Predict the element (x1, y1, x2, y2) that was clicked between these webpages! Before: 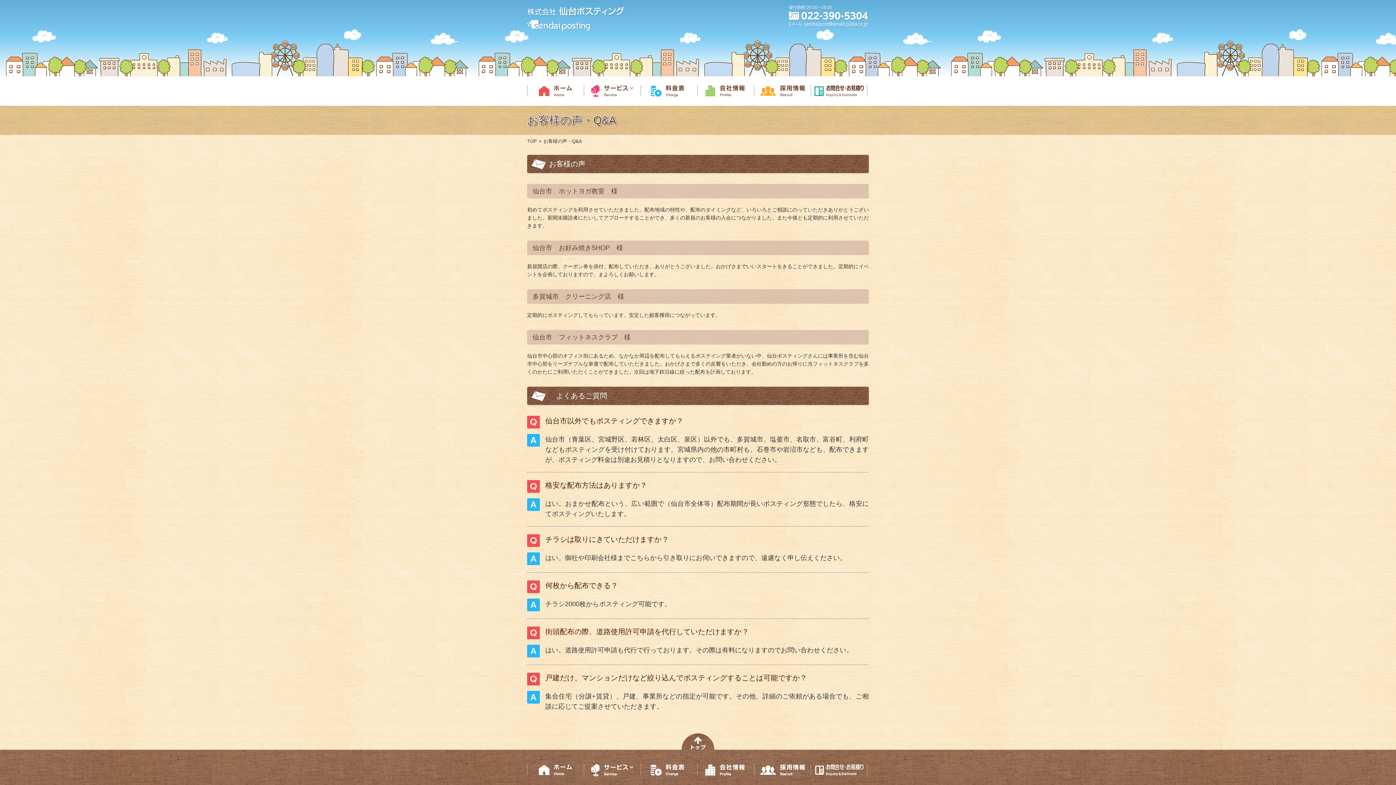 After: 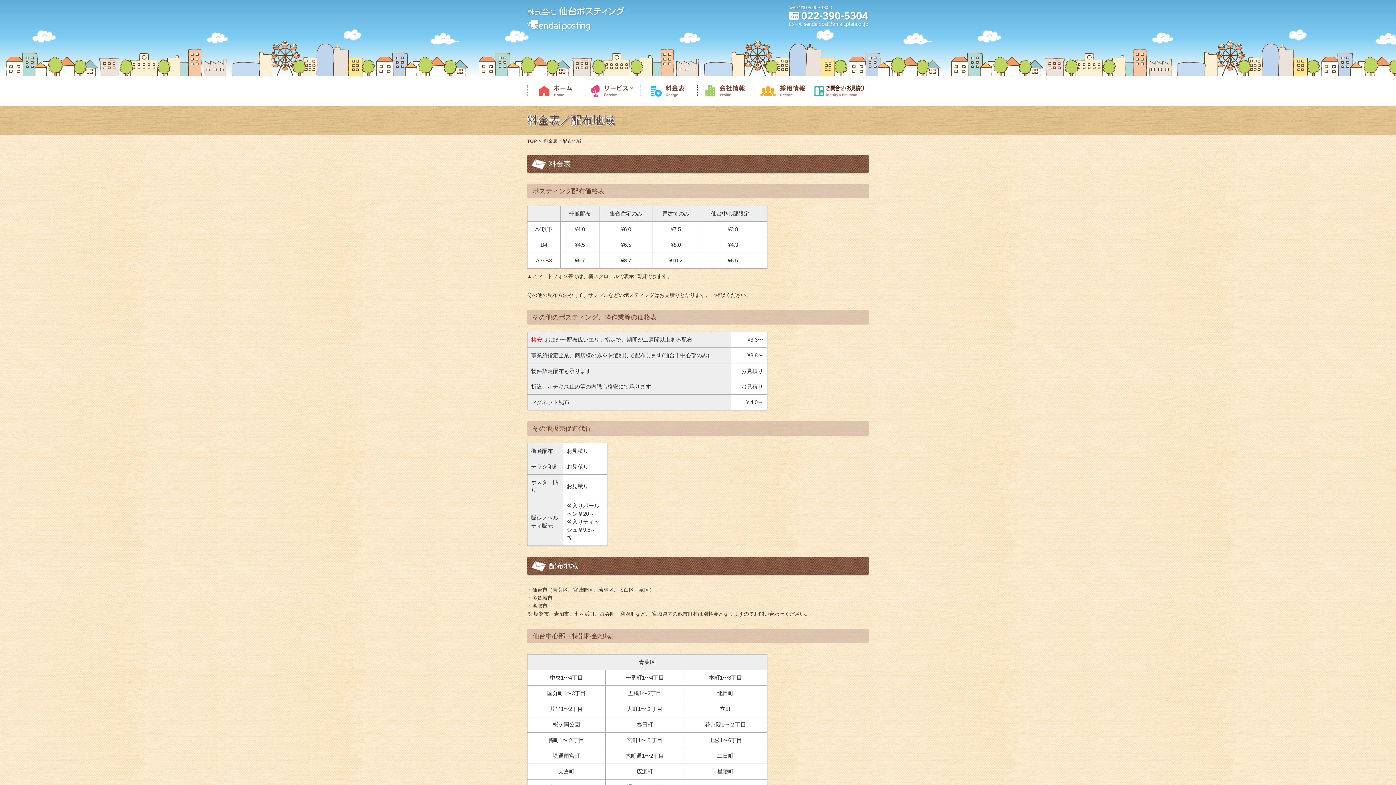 Action: bbox: (642, 758, 696, 782)